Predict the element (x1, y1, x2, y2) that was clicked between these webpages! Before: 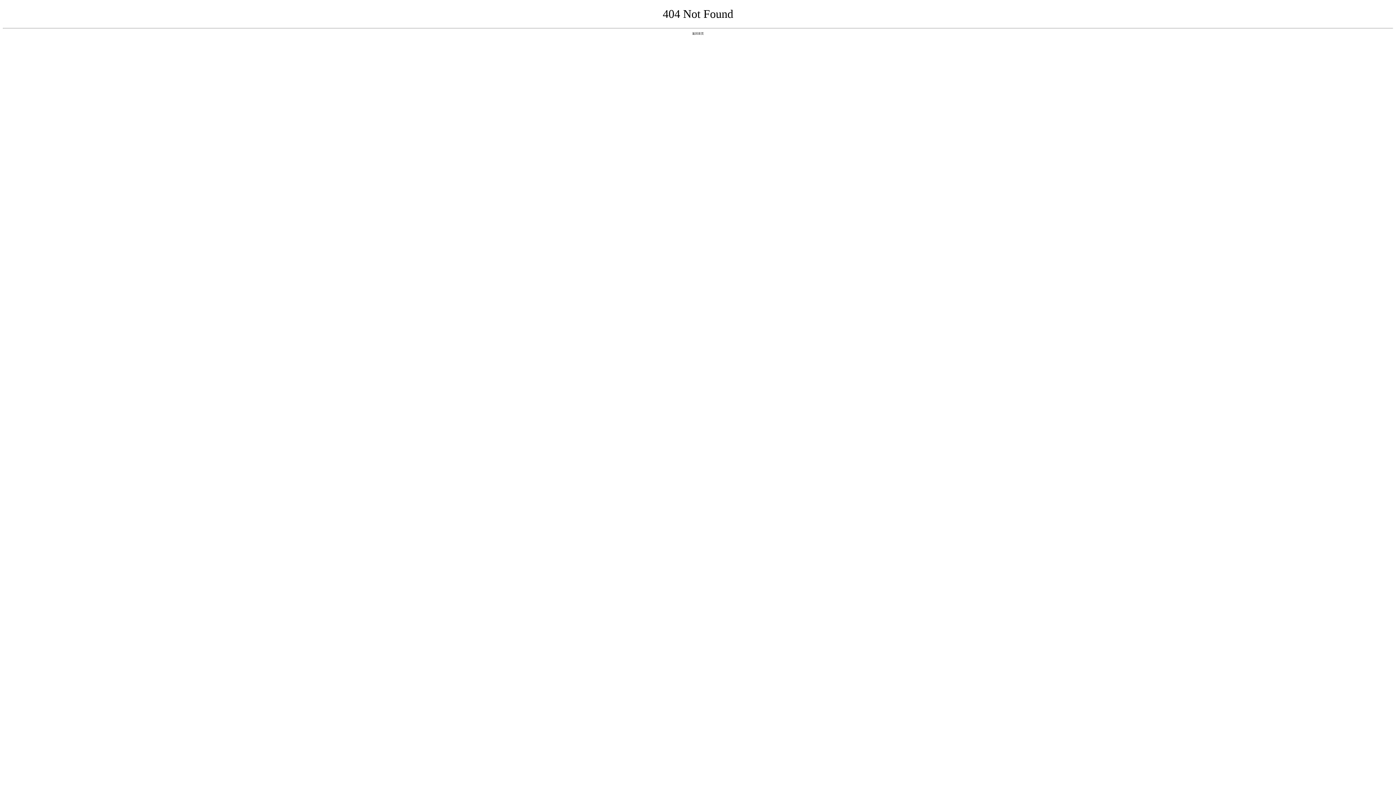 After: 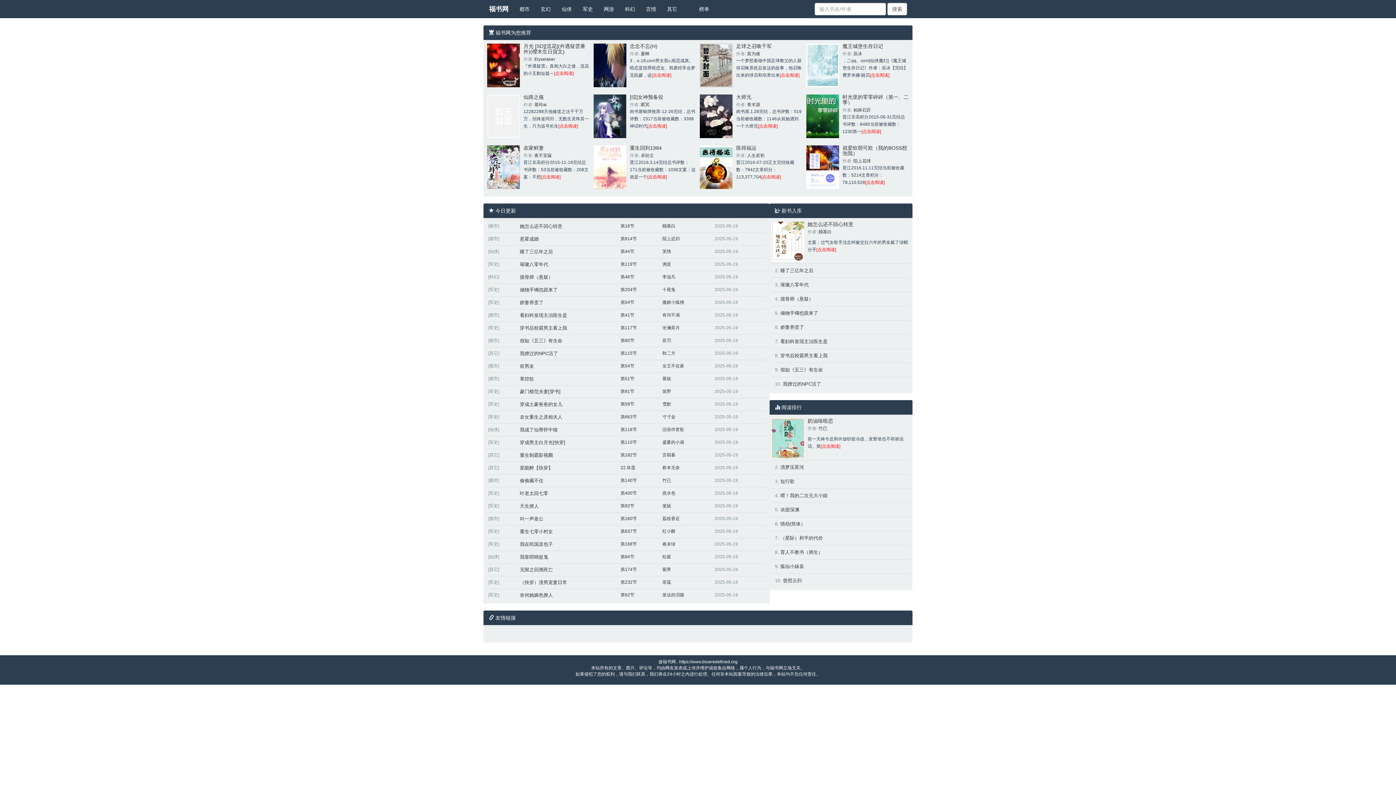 Action: label: 返回首页 bbox: (692, 31, 704, 35)